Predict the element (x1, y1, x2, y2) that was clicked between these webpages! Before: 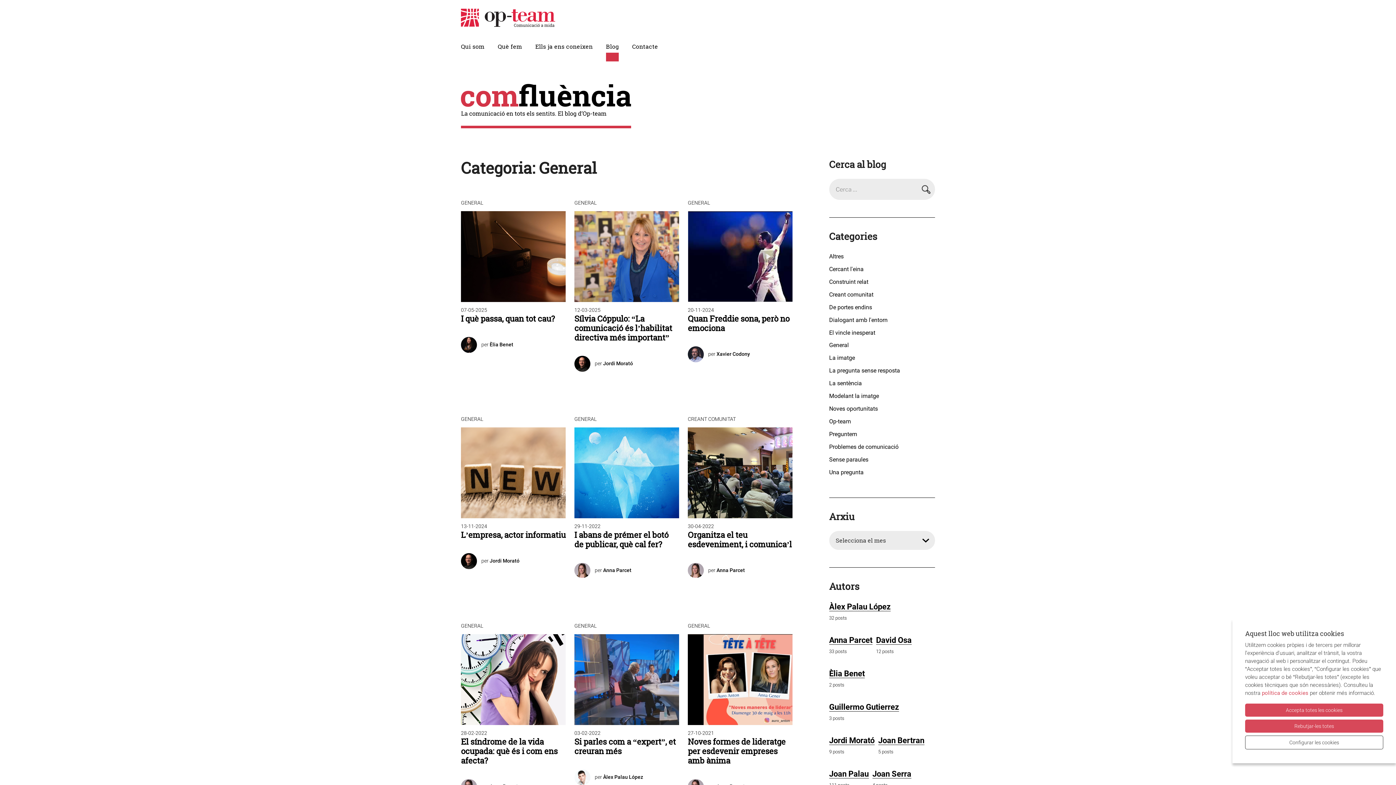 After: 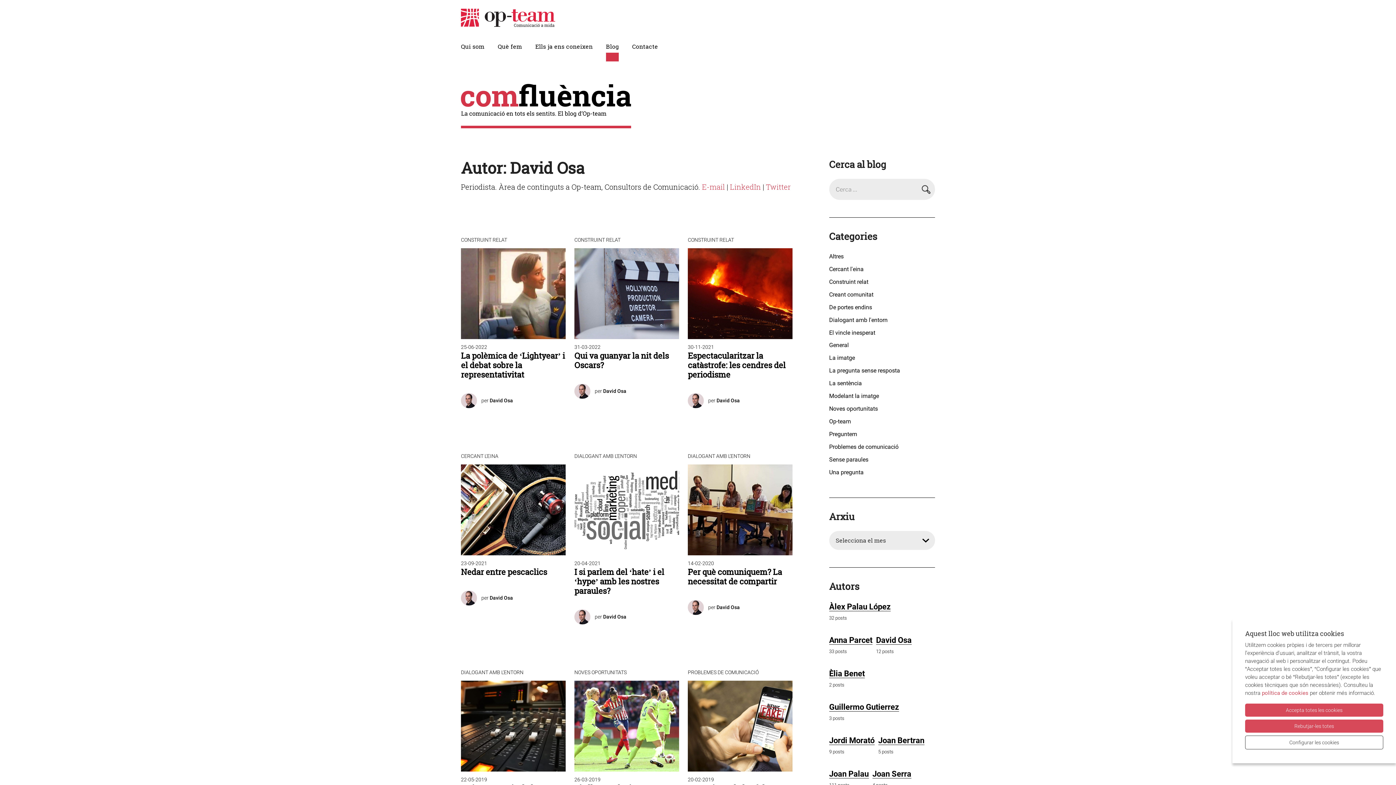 Action: bbox: (876, 635, 911, 644) label: David Osa